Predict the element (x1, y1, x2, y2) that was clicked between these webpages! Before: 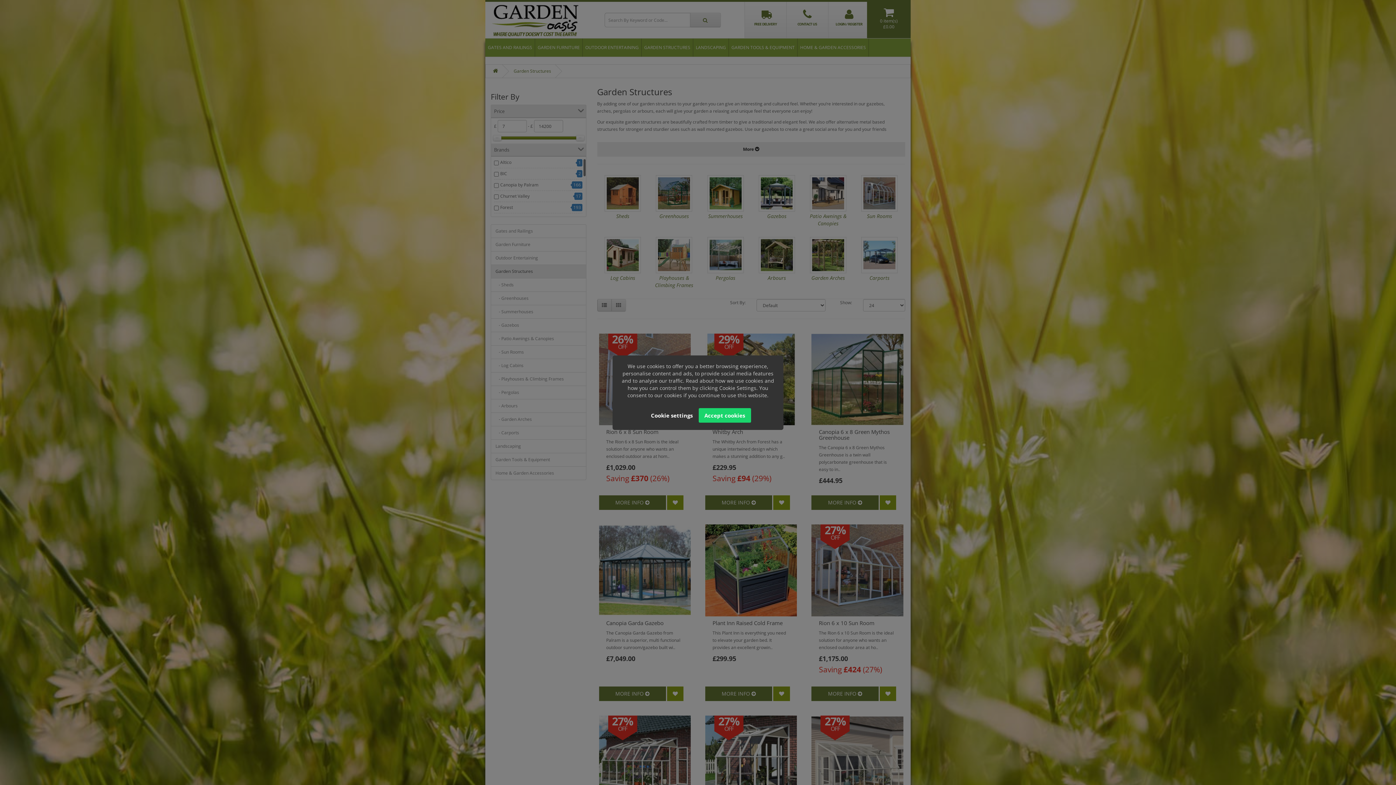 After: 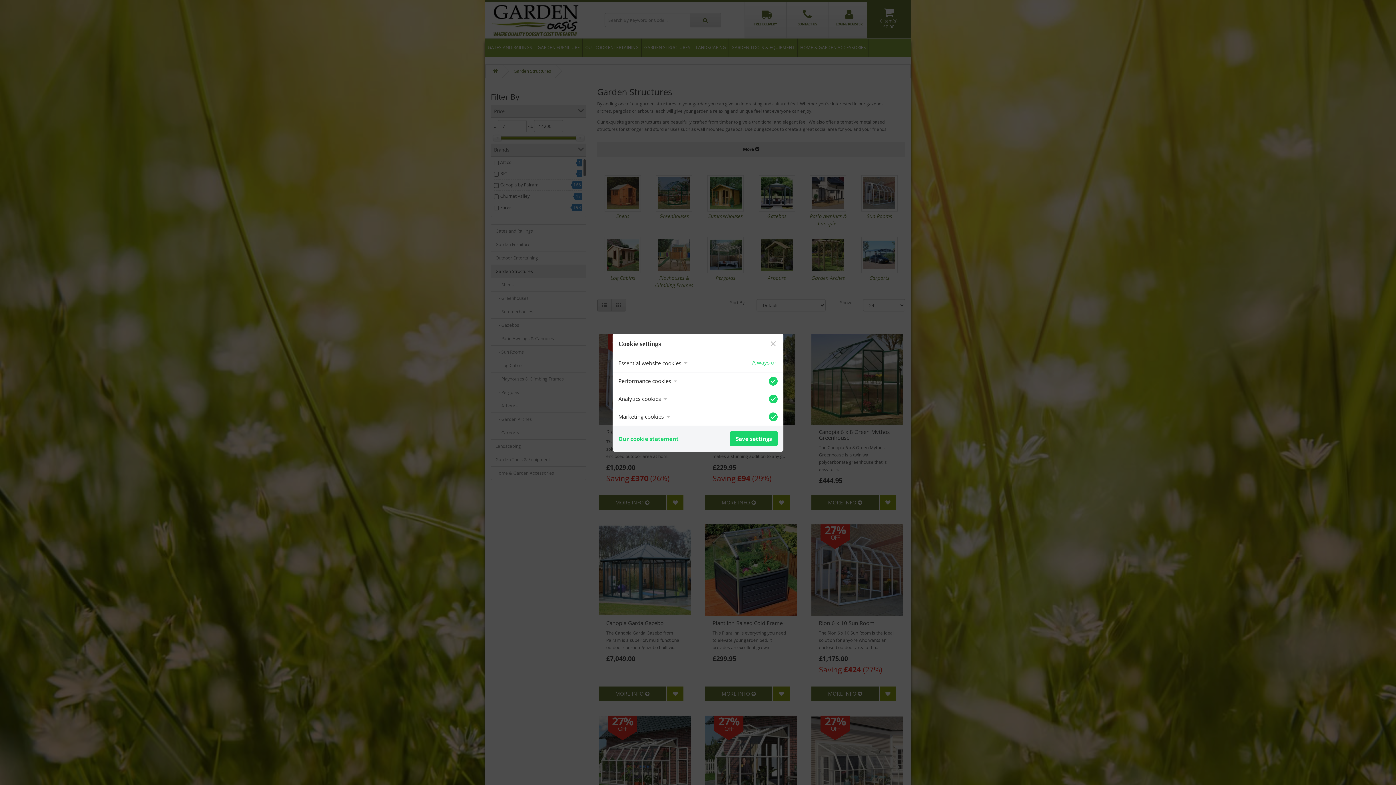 Action: bbox: (645, 408, 698, 422) label: Cookie settings